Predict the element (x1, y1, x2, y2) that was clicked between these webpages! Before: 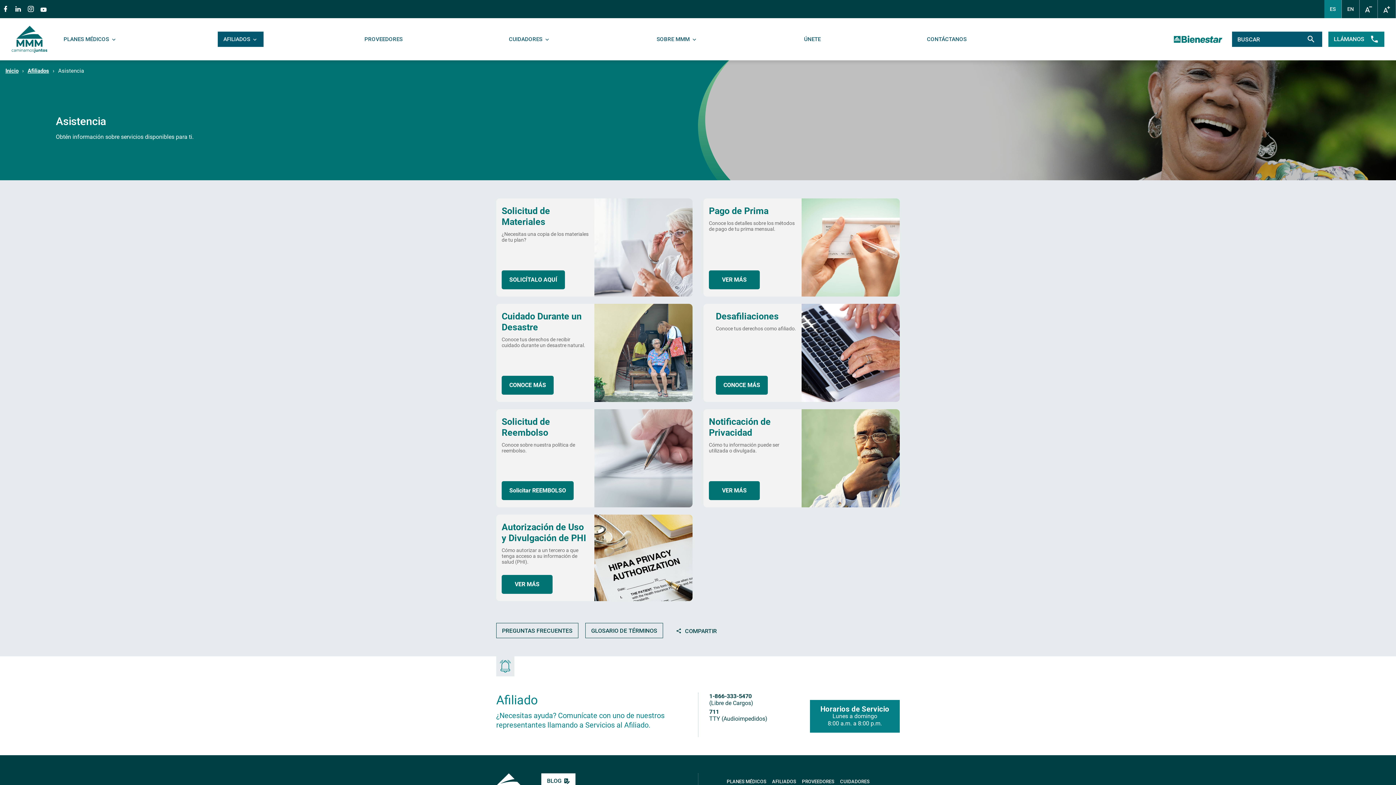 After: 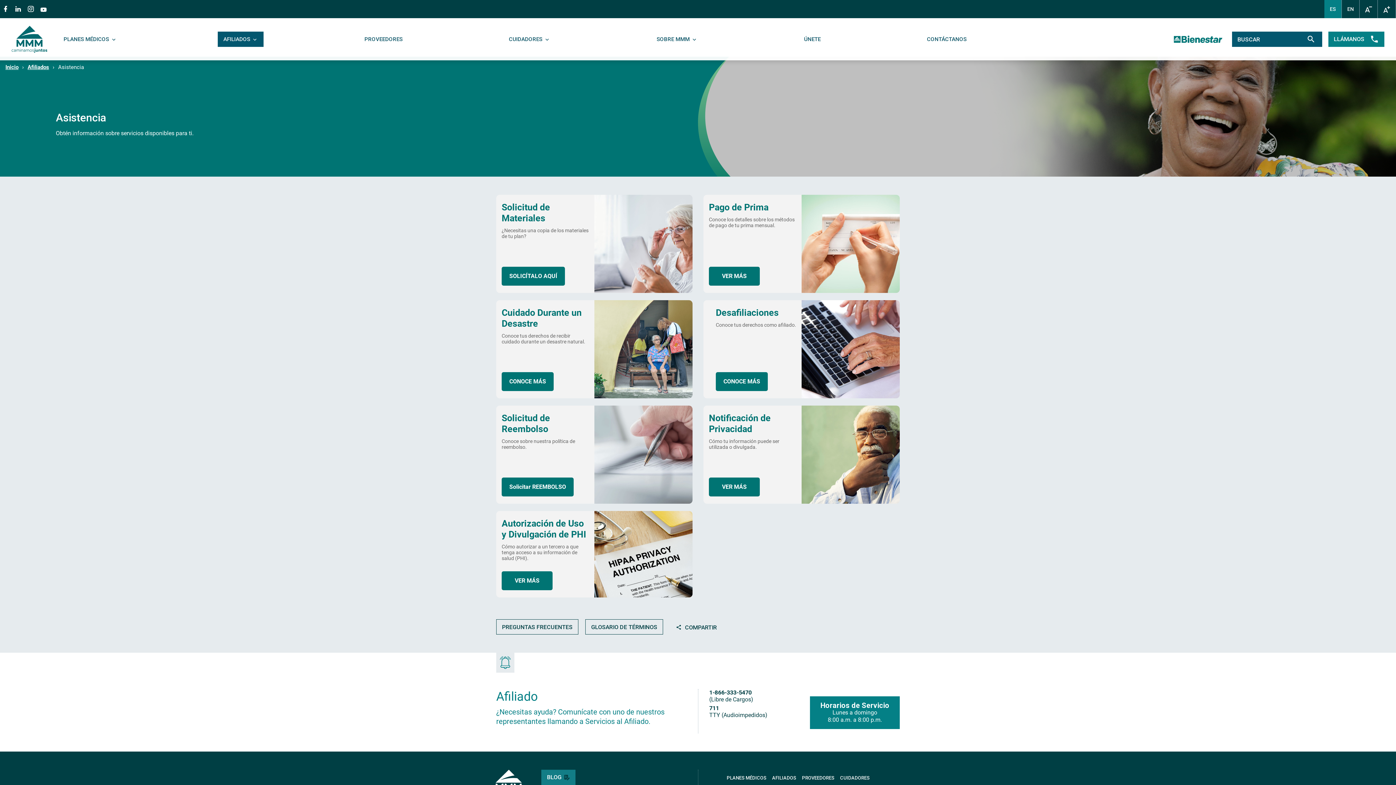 Action: label: BLOG bbox: (547, 773, 569, 789)